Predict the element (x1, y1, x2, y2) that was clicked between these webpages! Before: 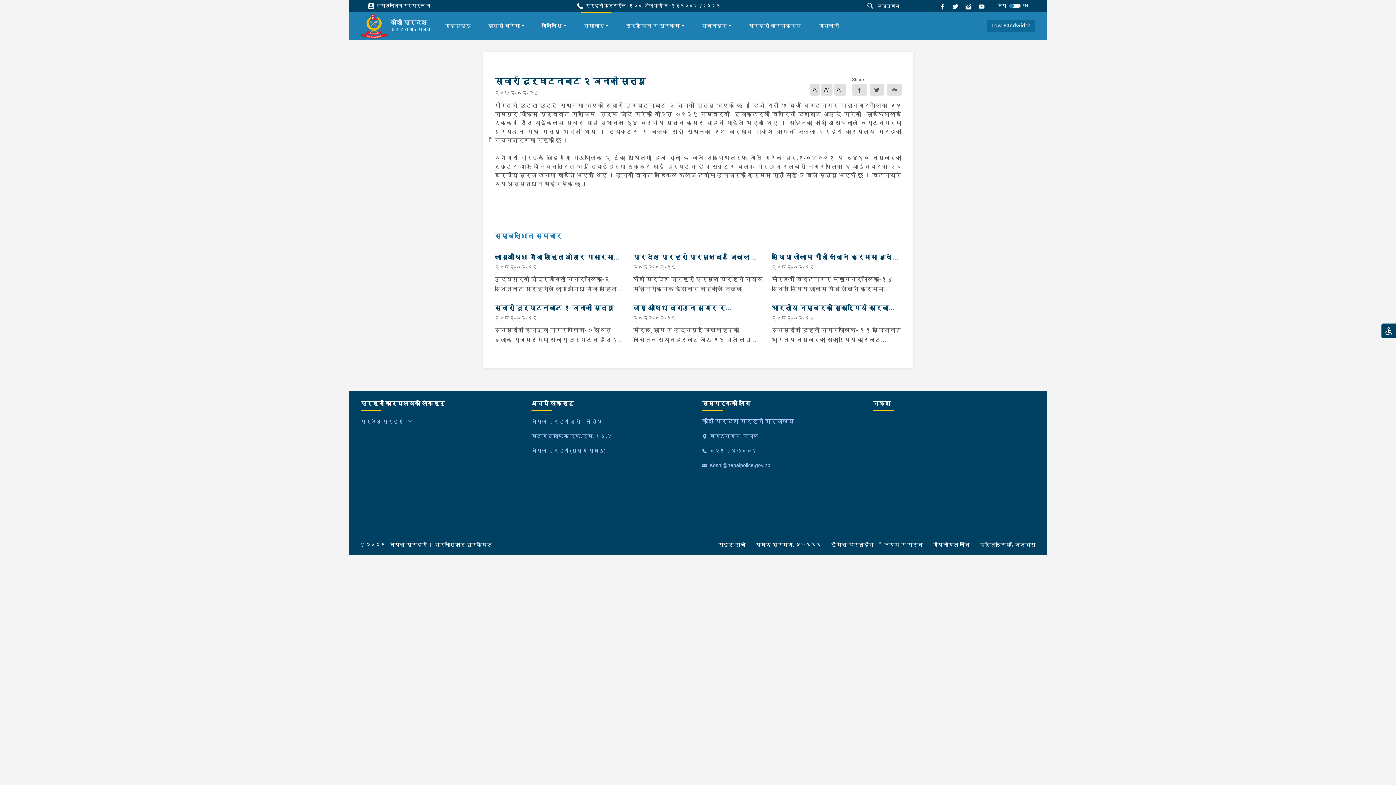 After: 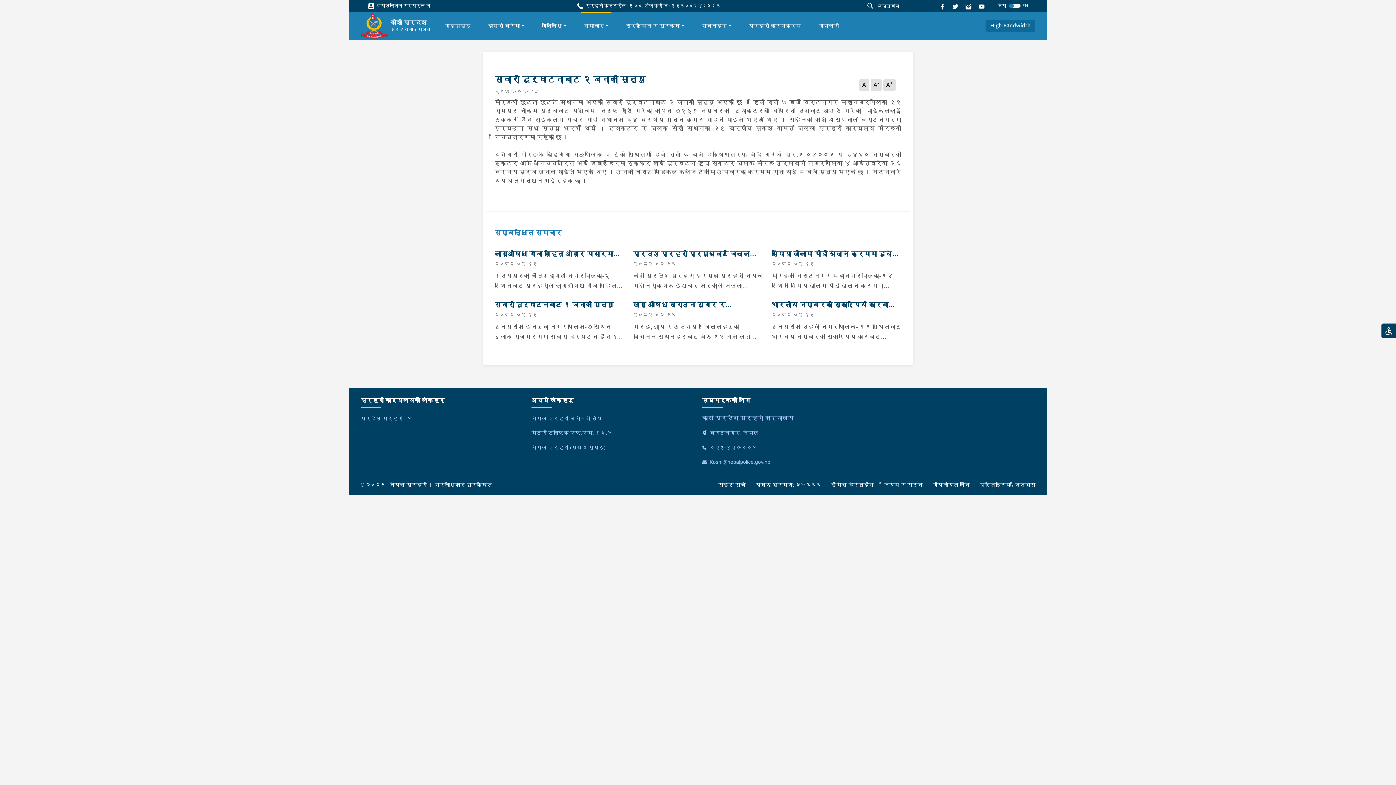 Action: bbox: (986, 19, 1035, 31) label: Low Bandwidth